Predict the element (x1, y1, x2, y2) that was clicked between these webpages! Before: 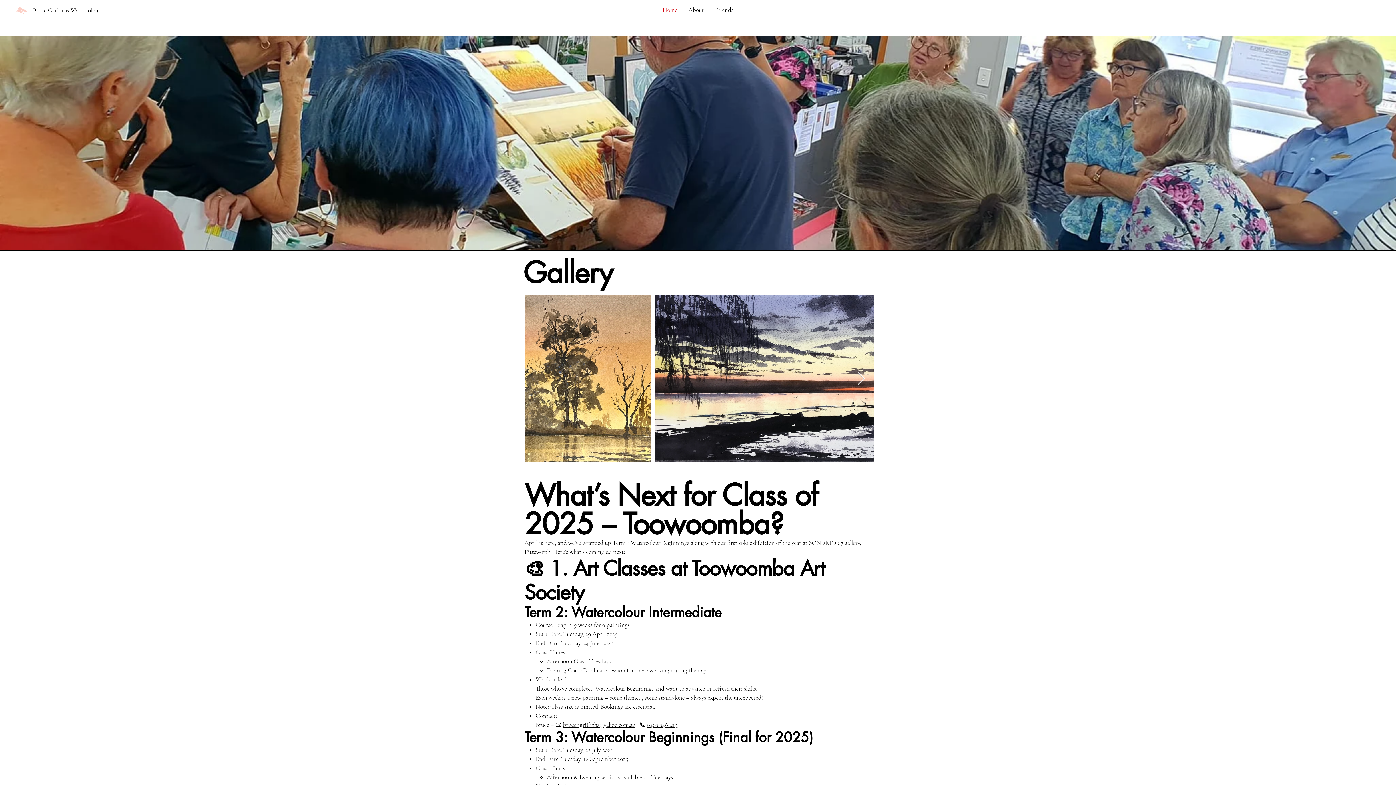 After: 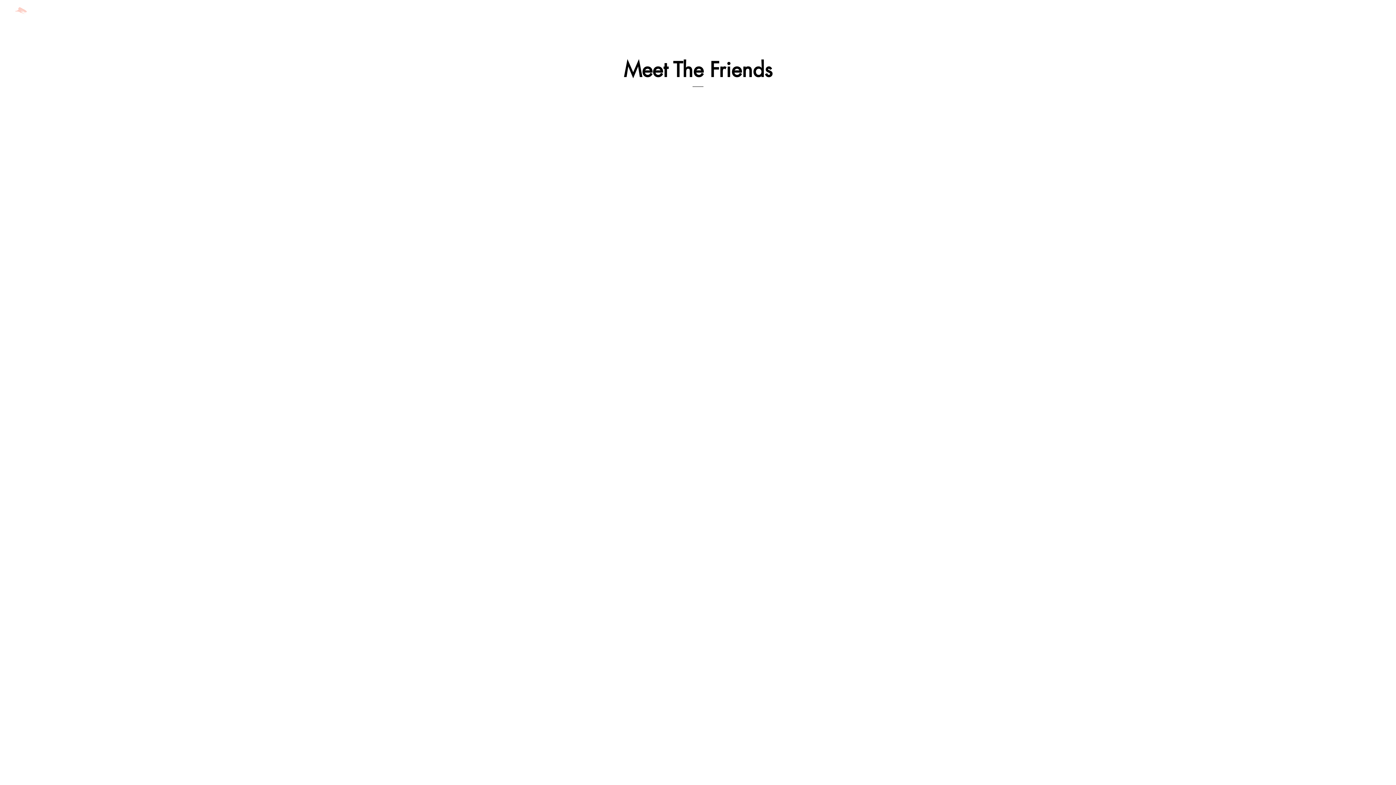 Action: label: Friends bbox: (709, 4, 739, 15)